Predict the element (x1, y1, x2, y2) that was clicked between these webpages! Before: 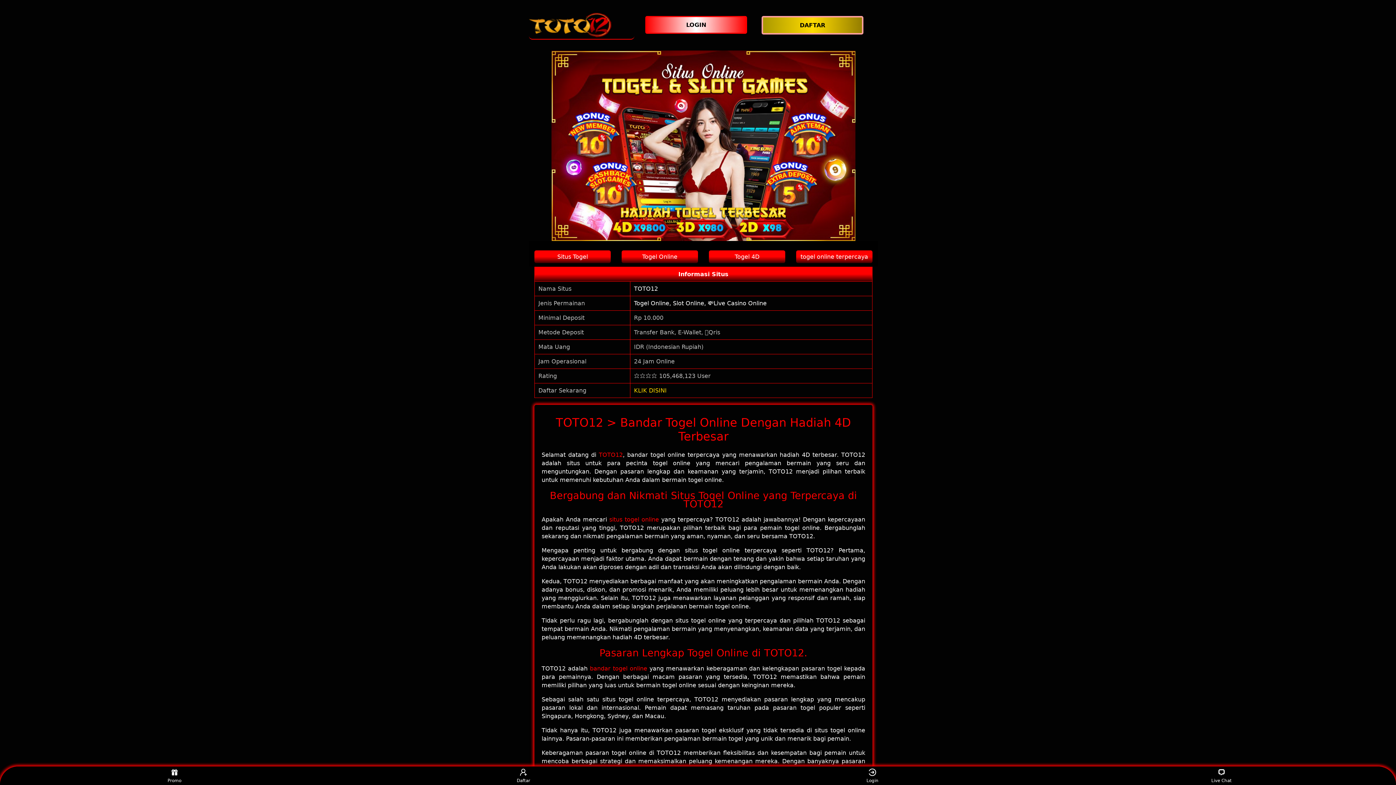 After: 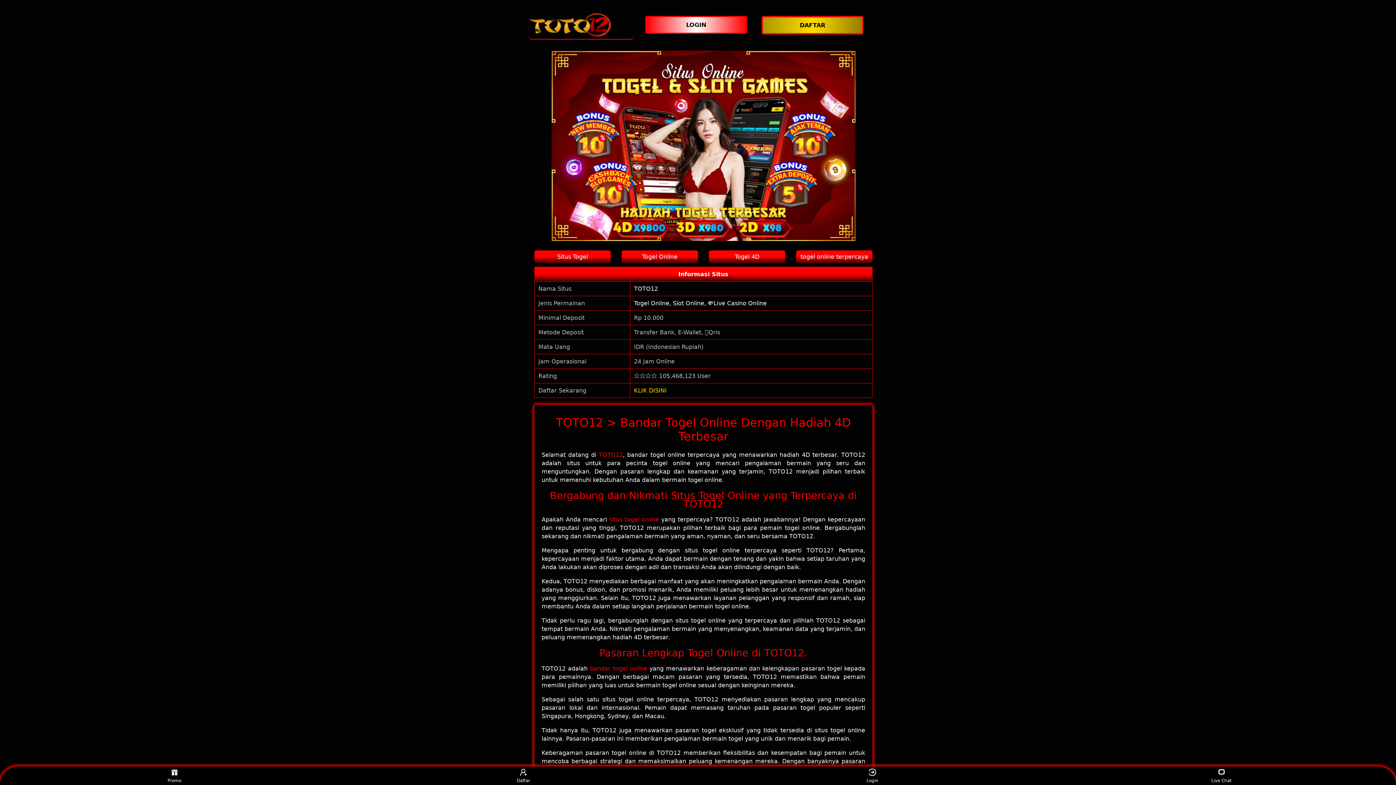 Action: bbox: (621, 250, 698, 263) label: Togel Online